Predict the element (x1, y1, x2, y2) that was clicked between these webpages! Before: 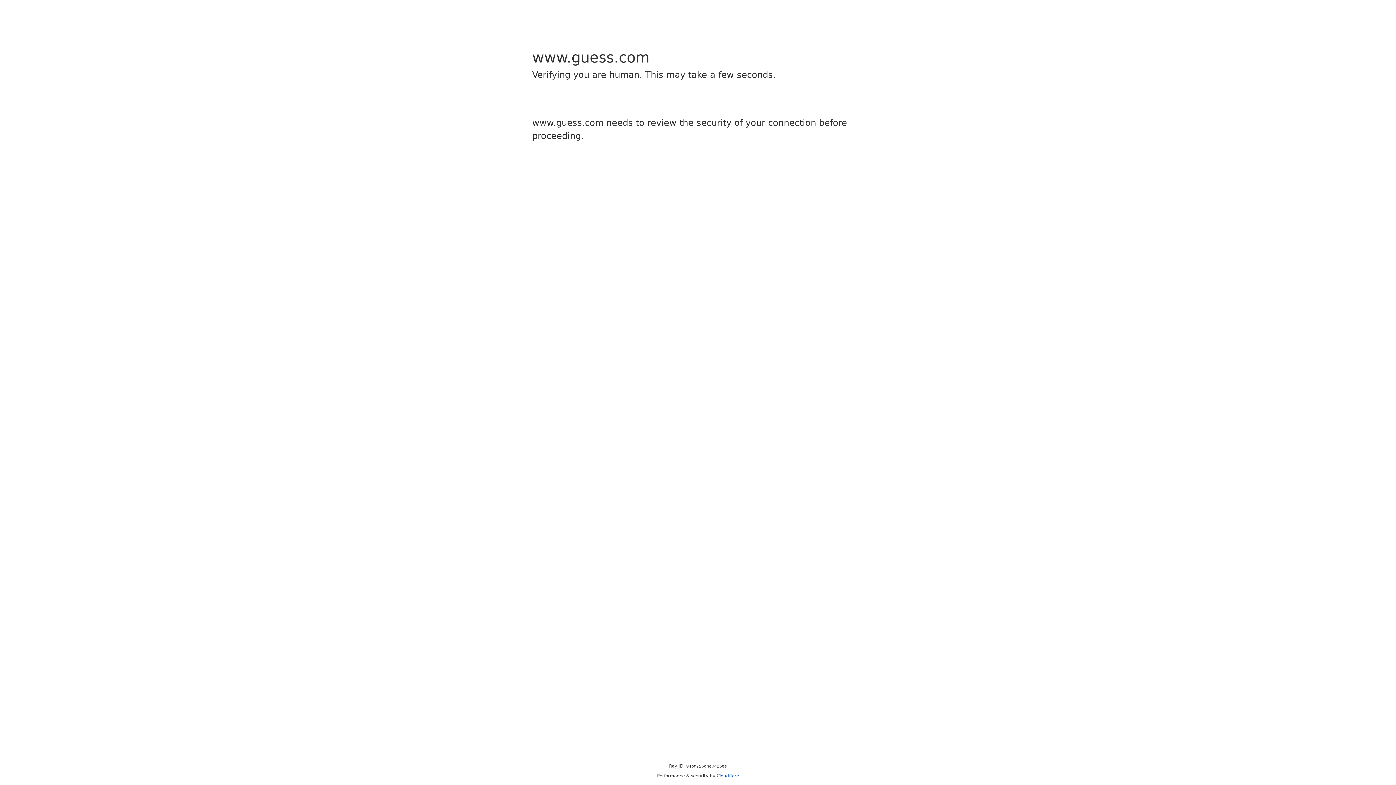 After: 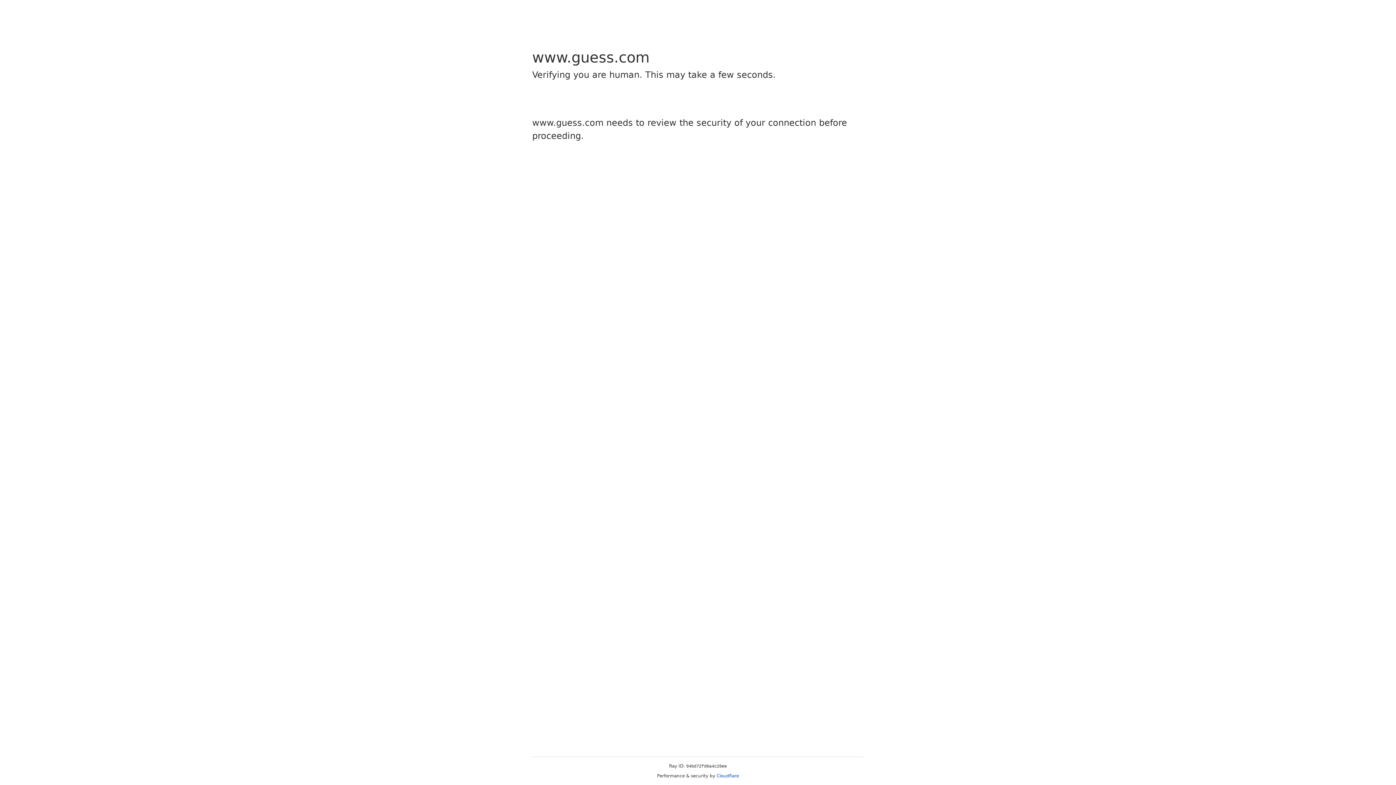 Action: bbox: (716, 773, 739, 778) label: Cloudflare